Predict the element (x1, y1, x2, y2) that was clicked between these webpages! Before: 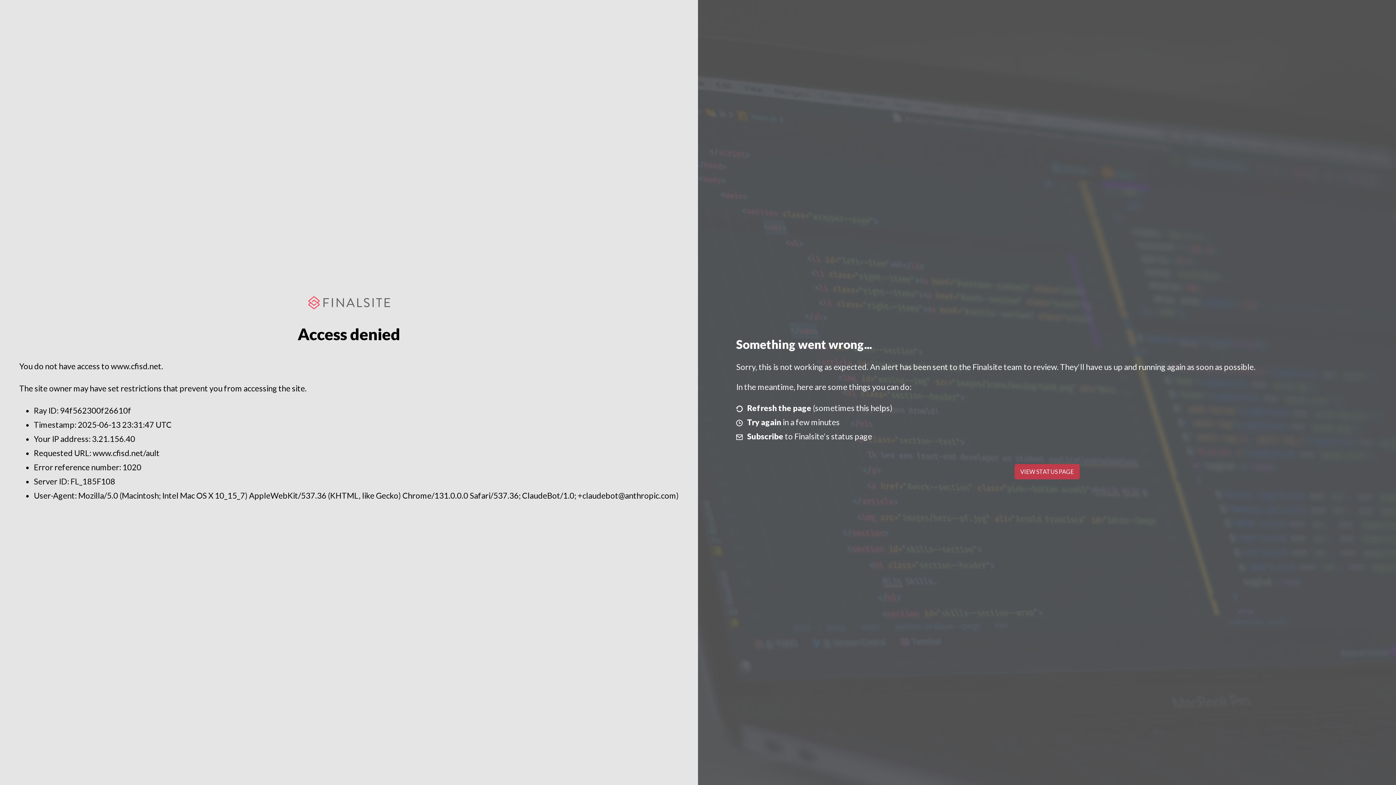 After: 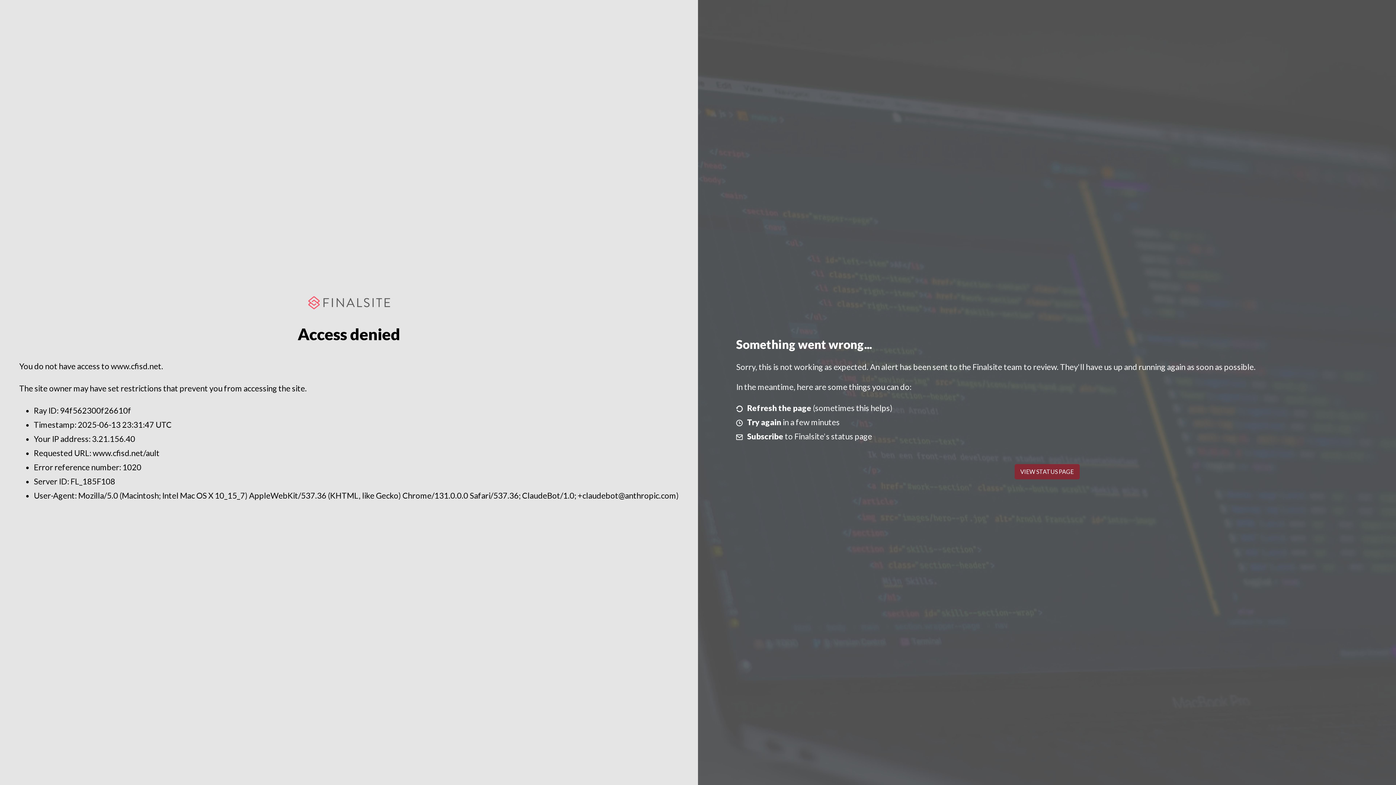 Action: bbox: (1014, 464, 1079, 479) label: VIEW STATUS PAGE